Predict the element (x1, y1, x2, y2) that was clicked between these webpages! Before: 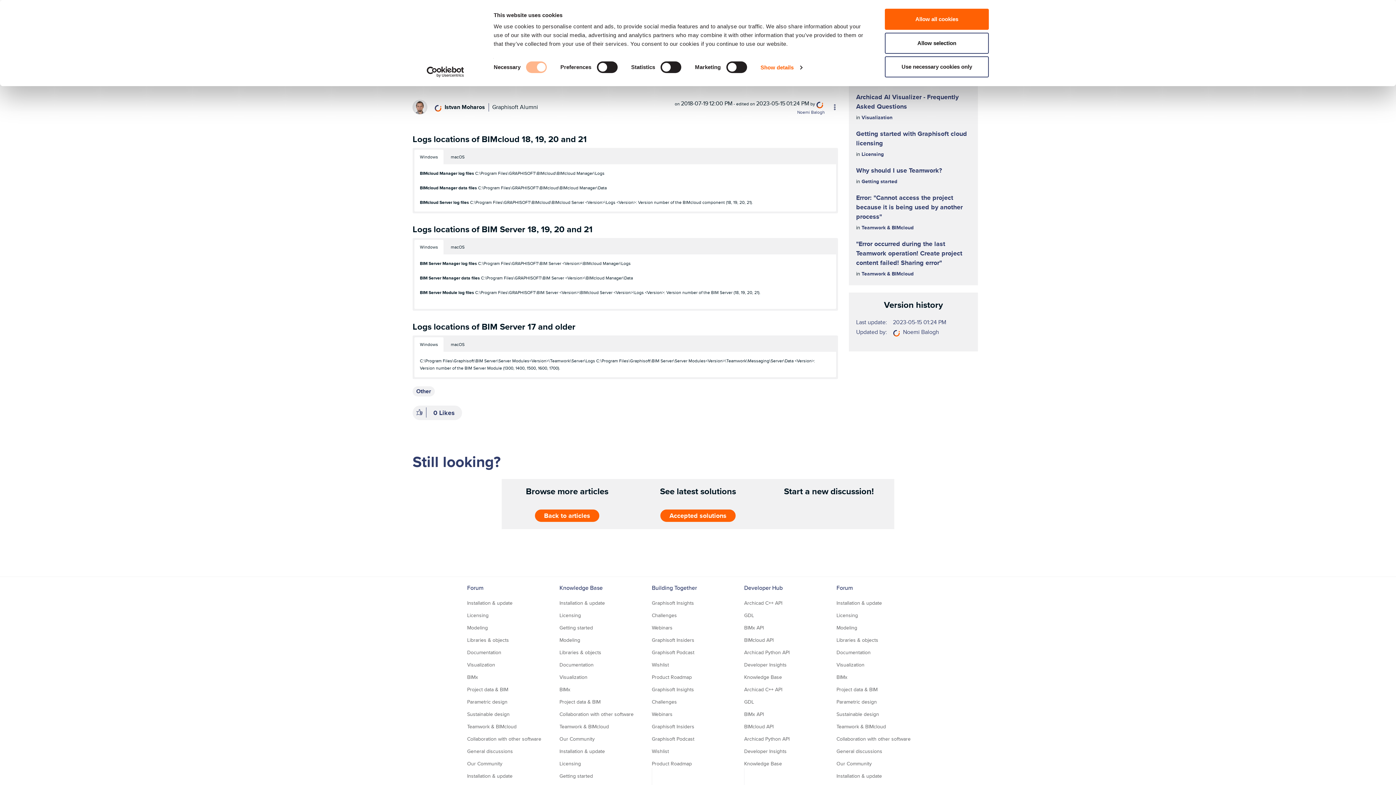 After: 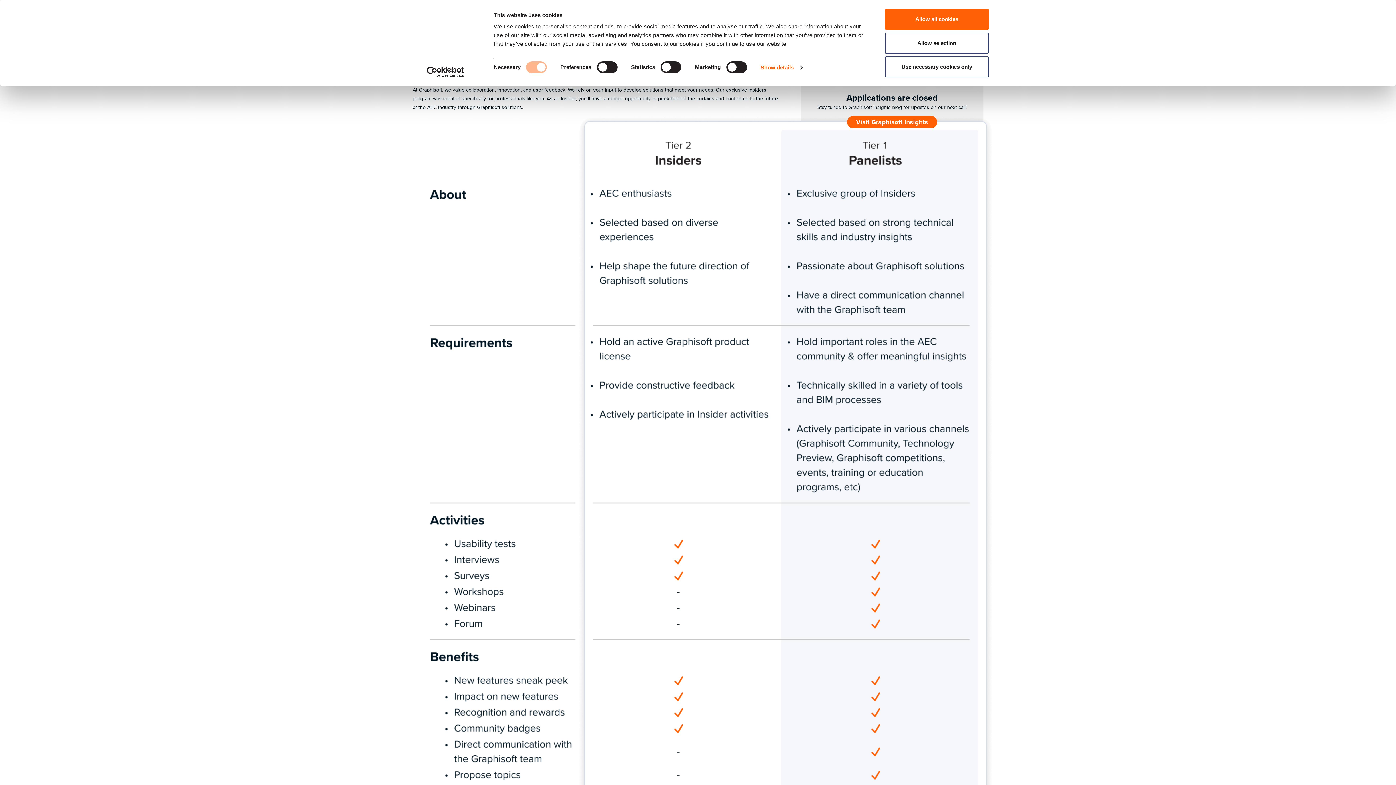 Action: bbox: (652, 636, 694, 643) label: Graphisoft Insiders